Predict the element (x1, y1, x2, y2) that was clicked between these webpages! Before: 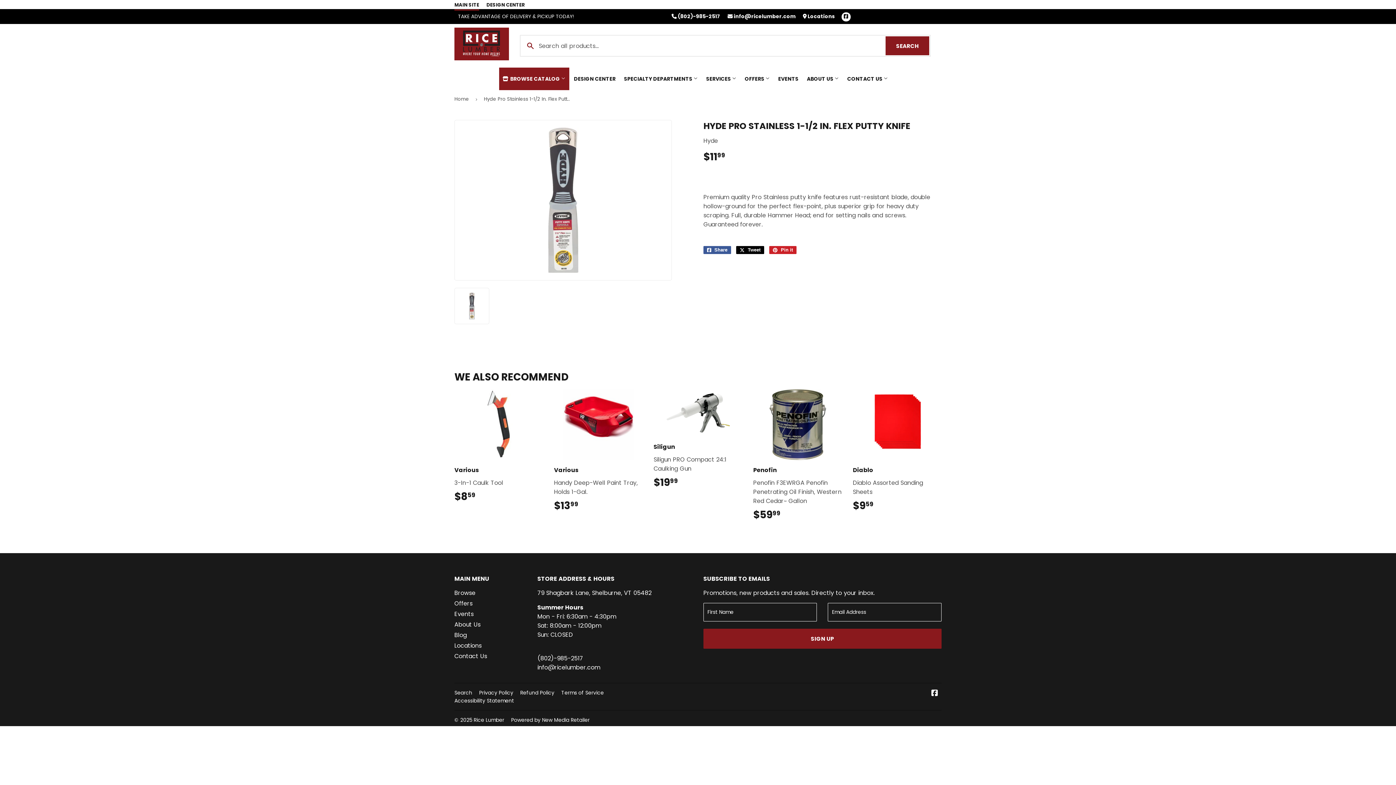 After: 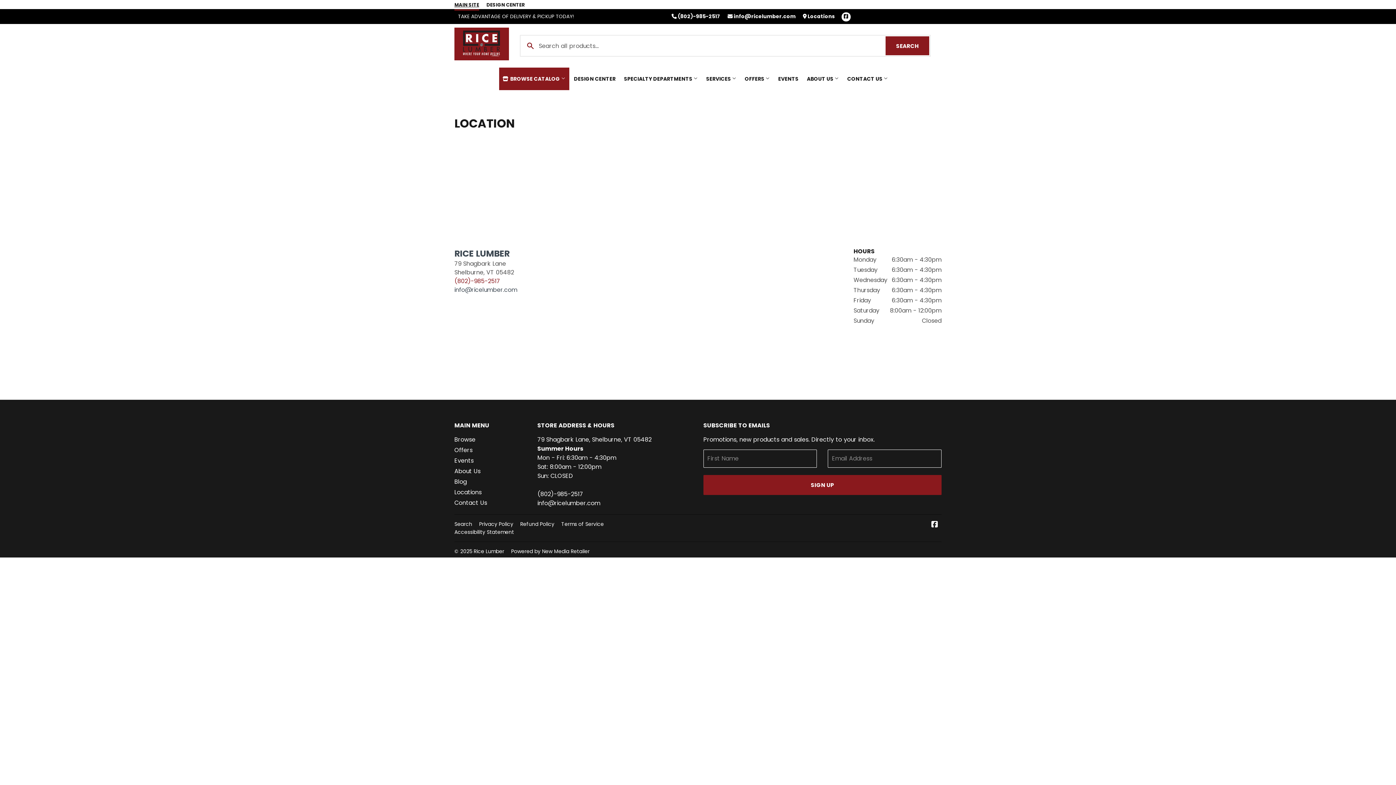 Action: label:  Locations bbox: (803, 12, 835, 20)